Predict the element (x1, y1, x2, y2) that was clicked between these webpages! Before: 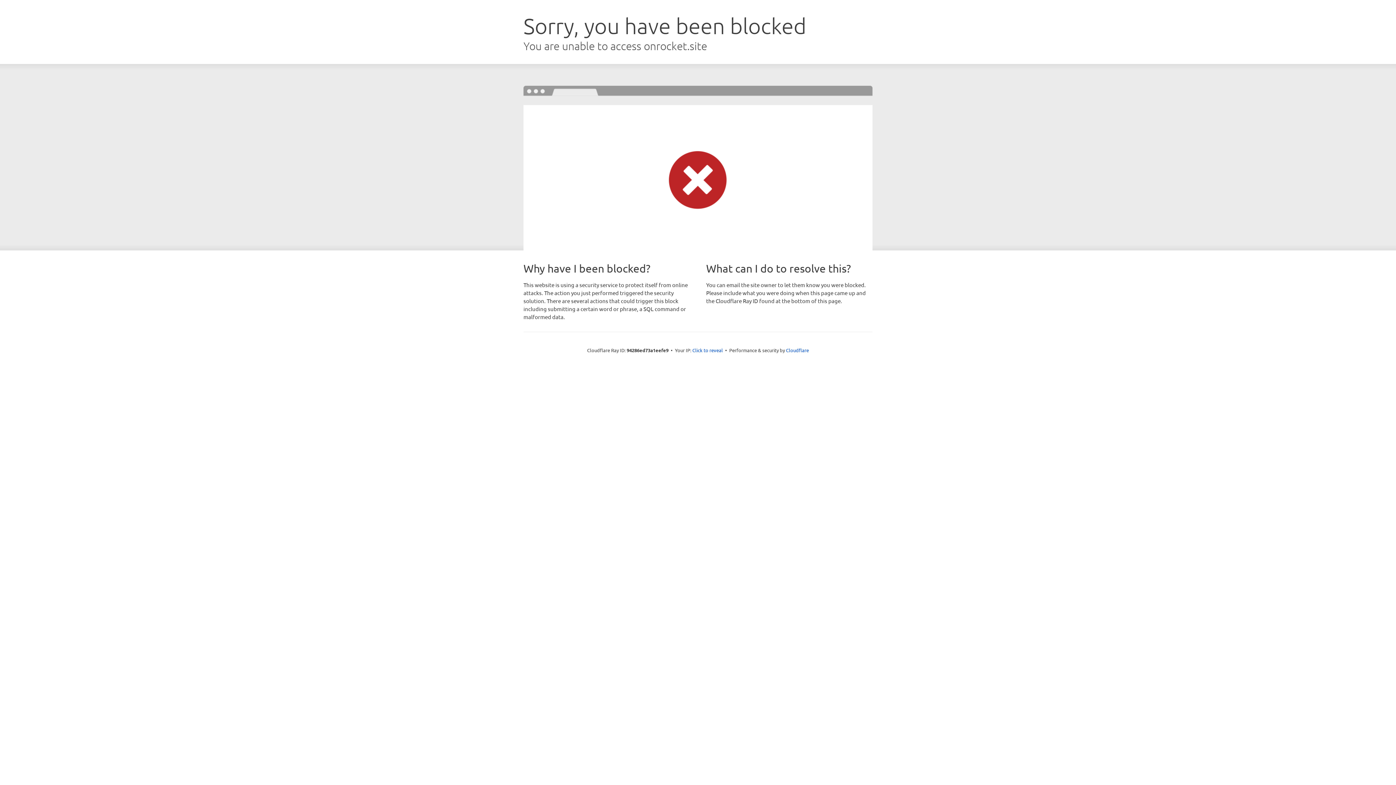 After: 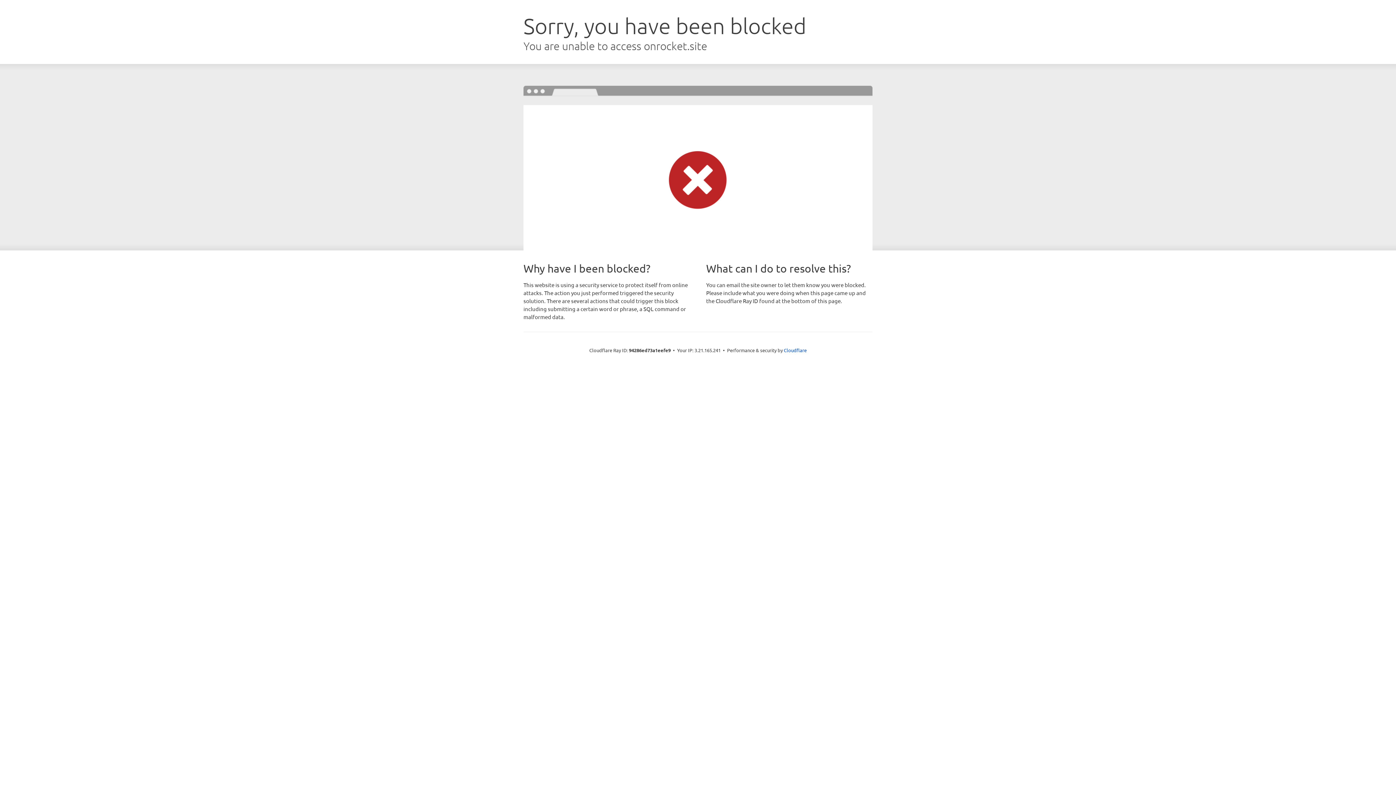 Action: label: Click to reveal bbox: (692, 346, 723, 353)